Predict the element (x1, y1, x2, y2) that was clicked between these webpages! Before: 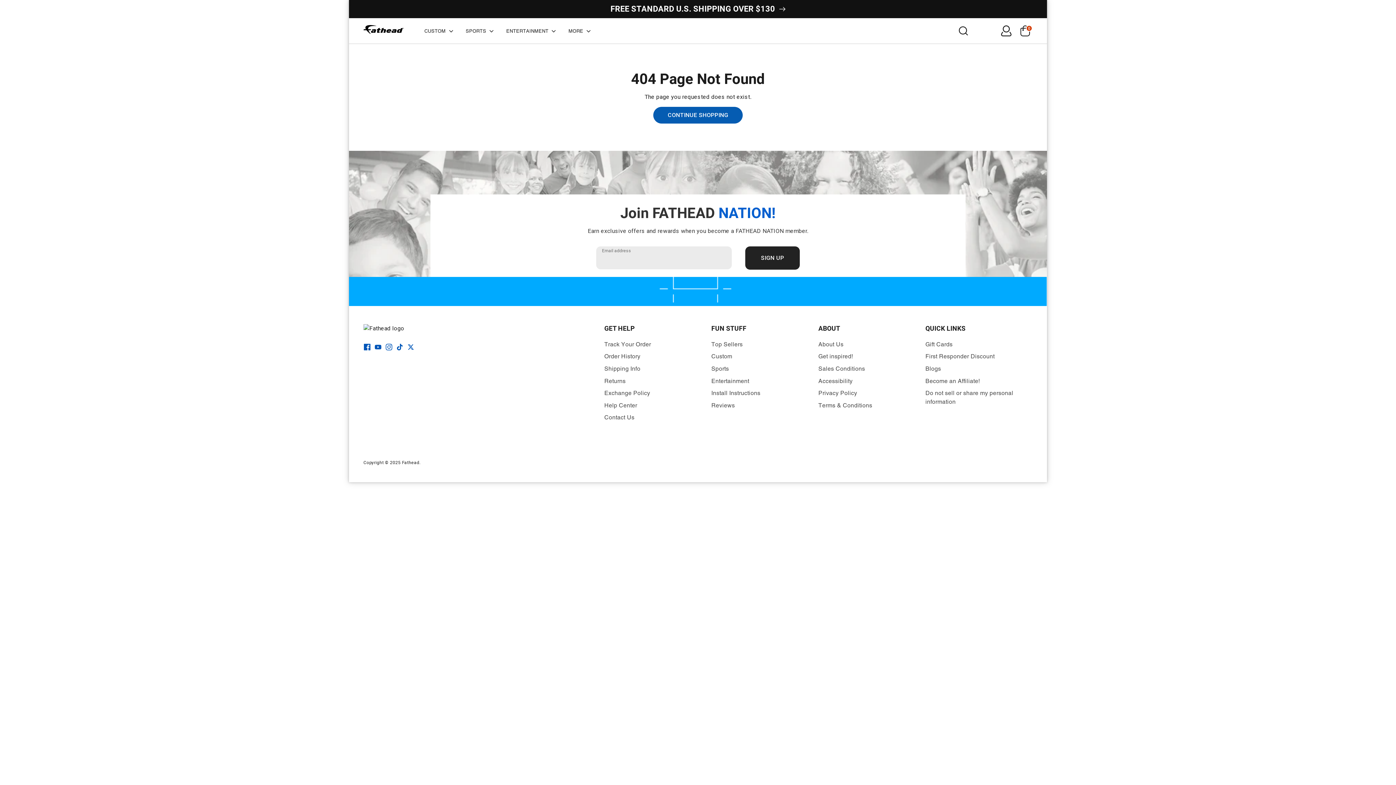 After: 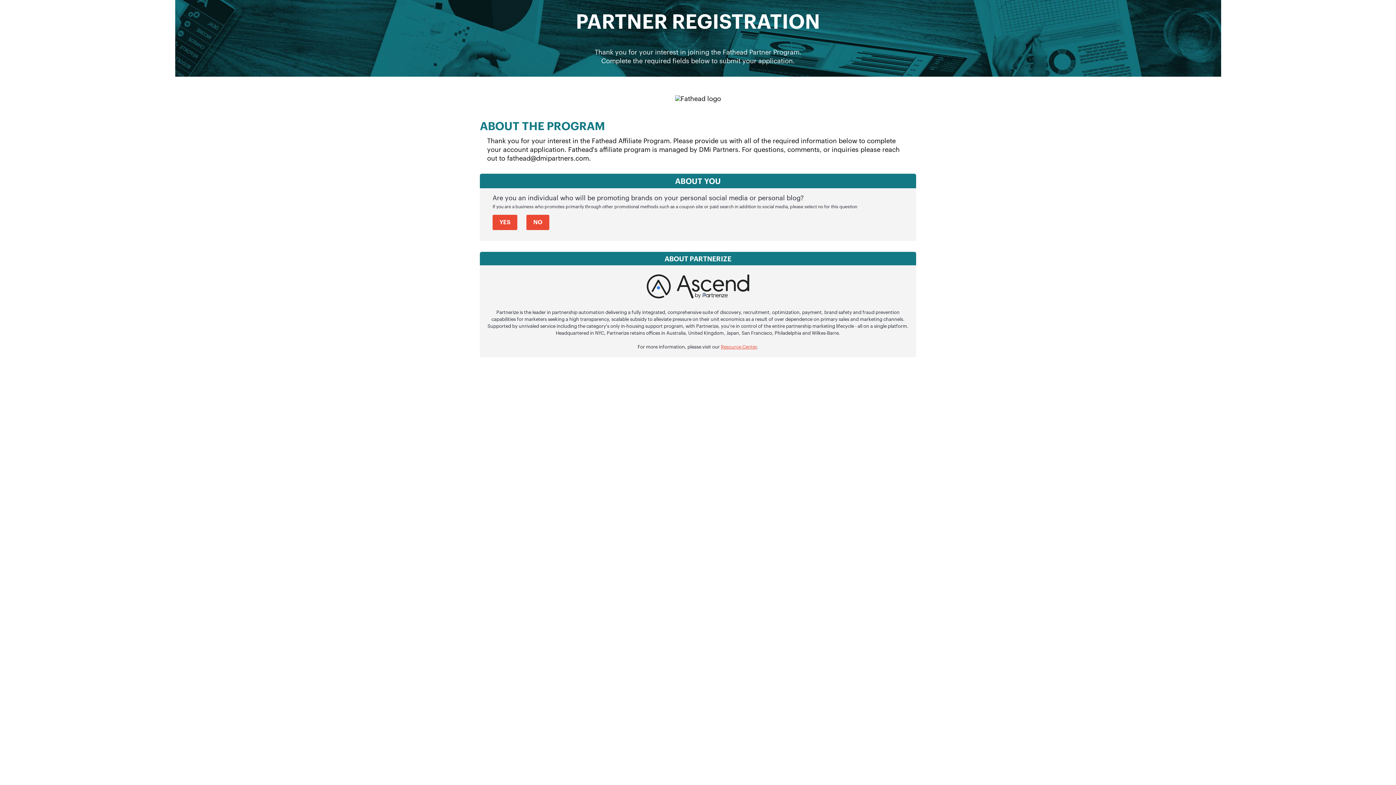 Action: label: Become an Affiliate! bbox: (925, 377, 980, 384)